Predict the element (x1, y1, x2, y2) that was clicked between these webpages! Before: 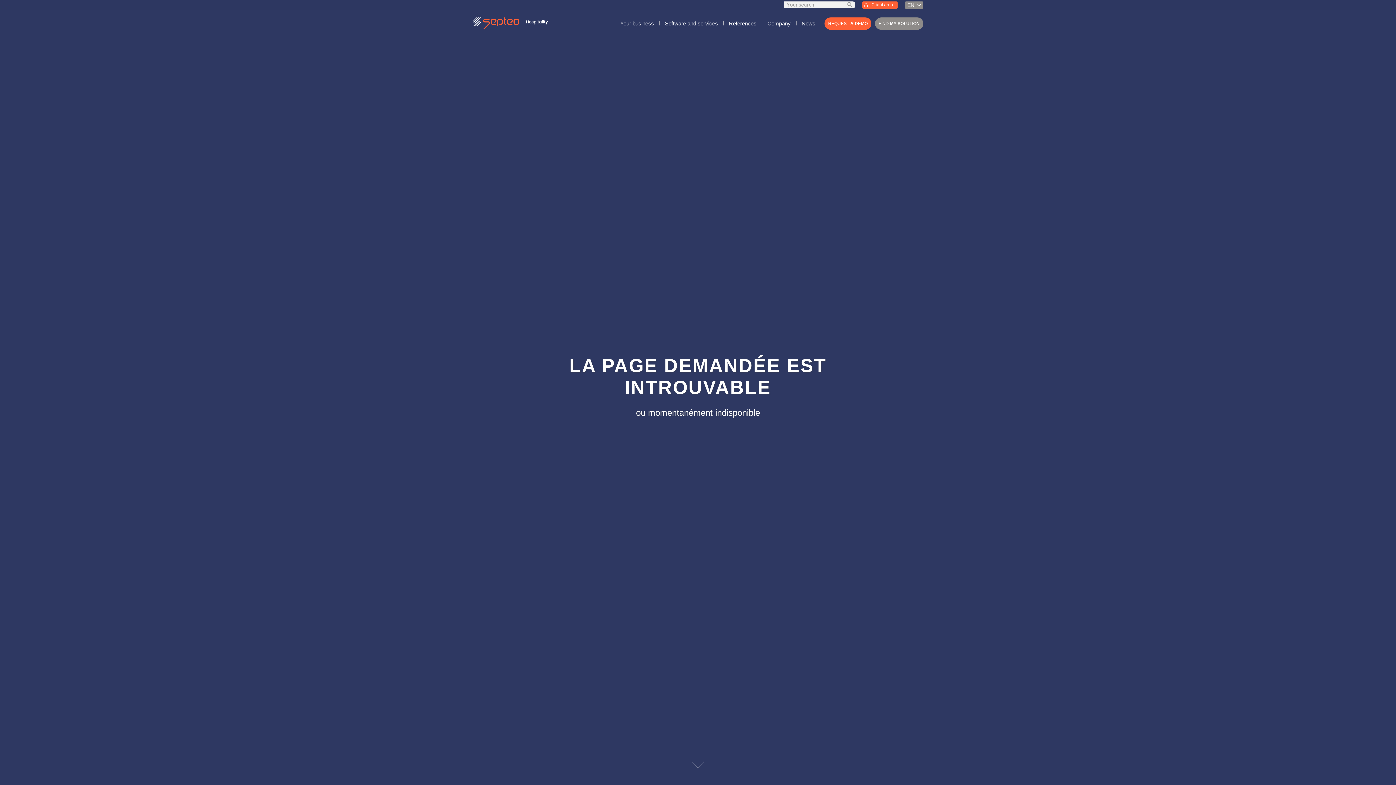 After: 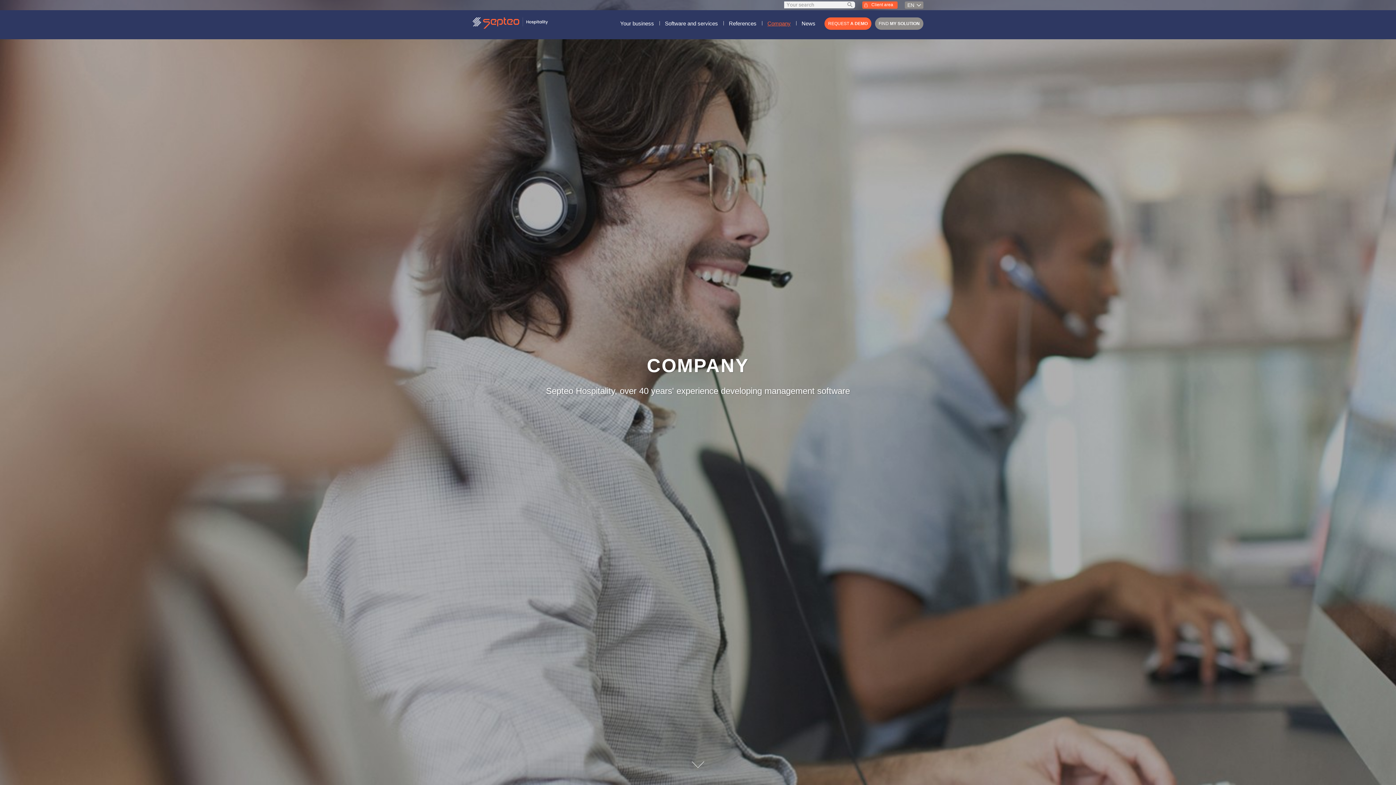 Action: bbox: (762, 17, 796, 29) label: Company